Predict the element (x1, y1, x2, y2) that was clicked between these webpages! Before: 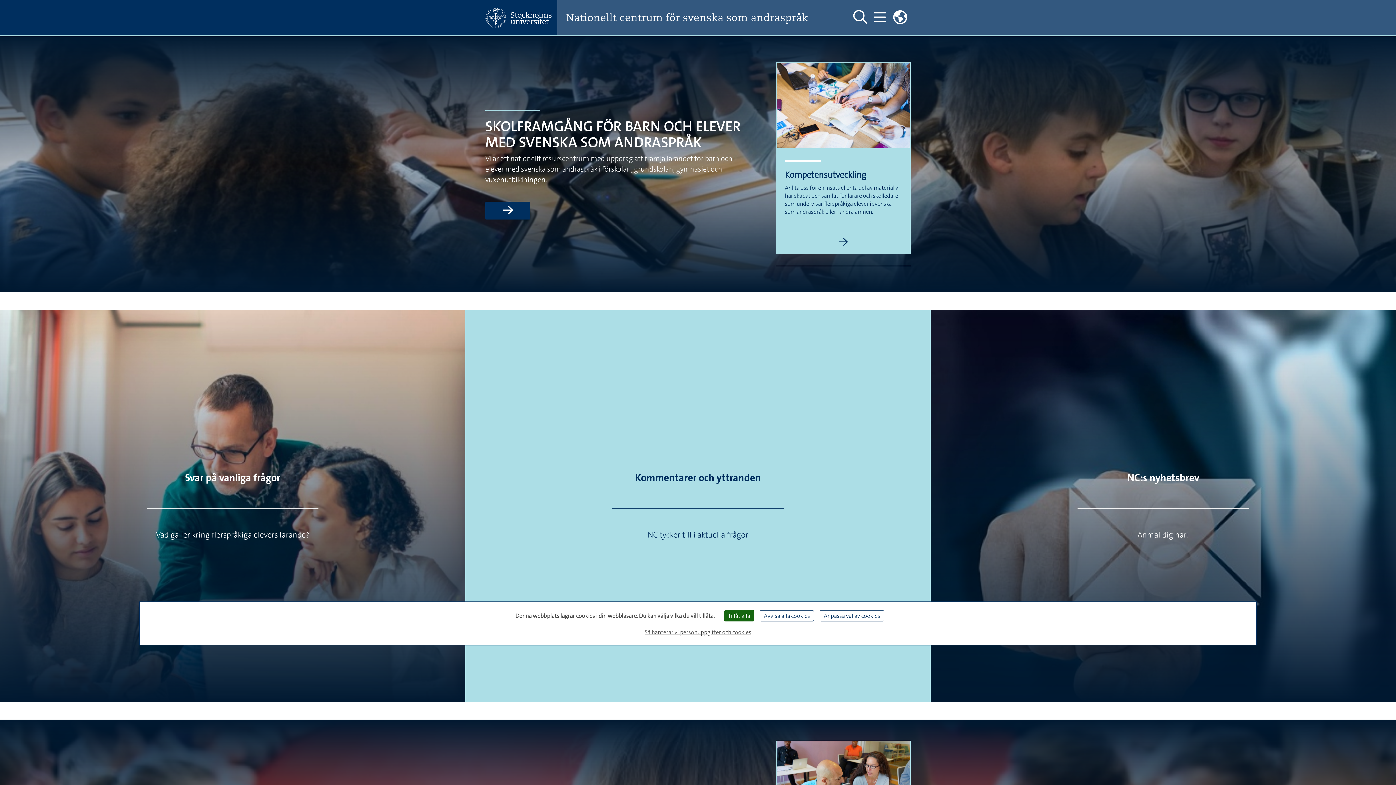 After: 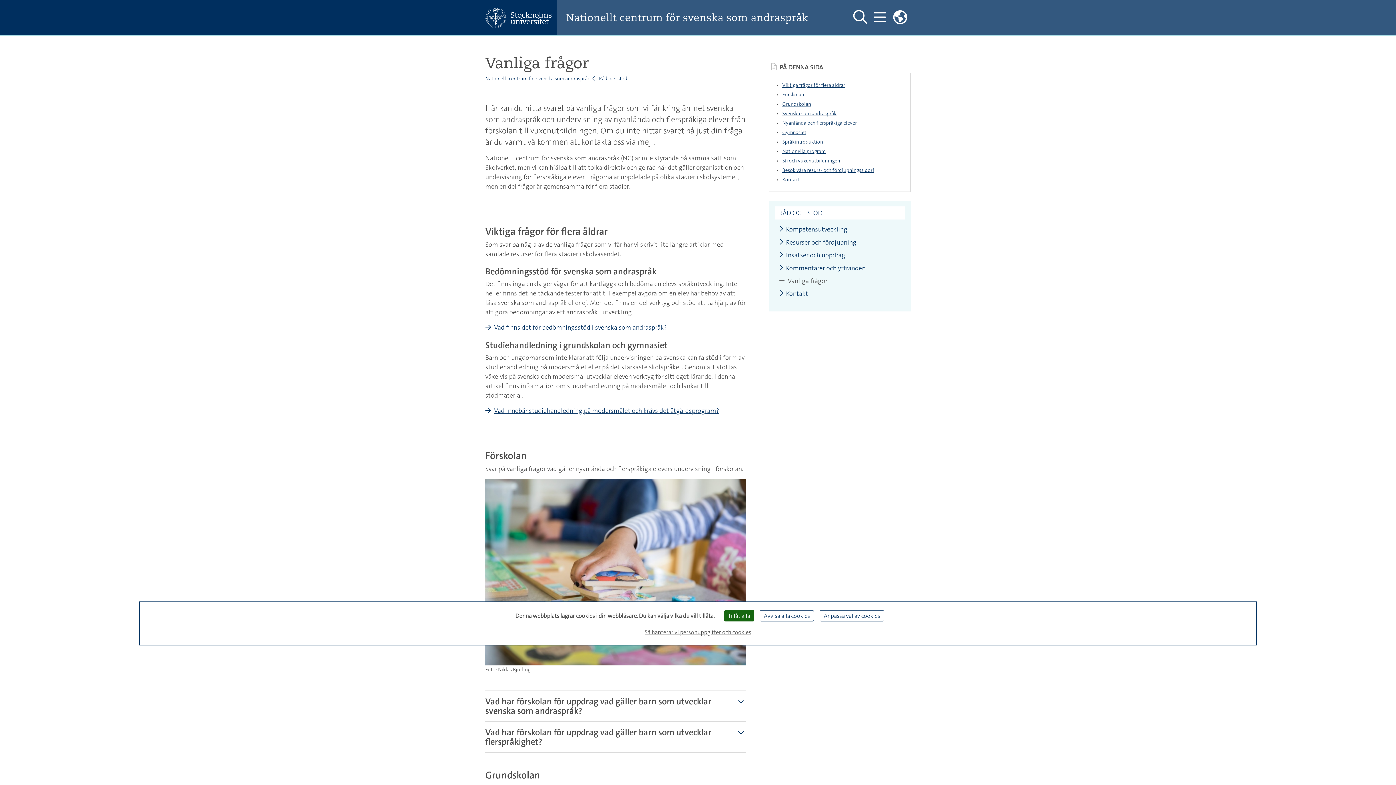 Action: bbox: (185, 471, 280, 484) label: Svar på vanliga frågor